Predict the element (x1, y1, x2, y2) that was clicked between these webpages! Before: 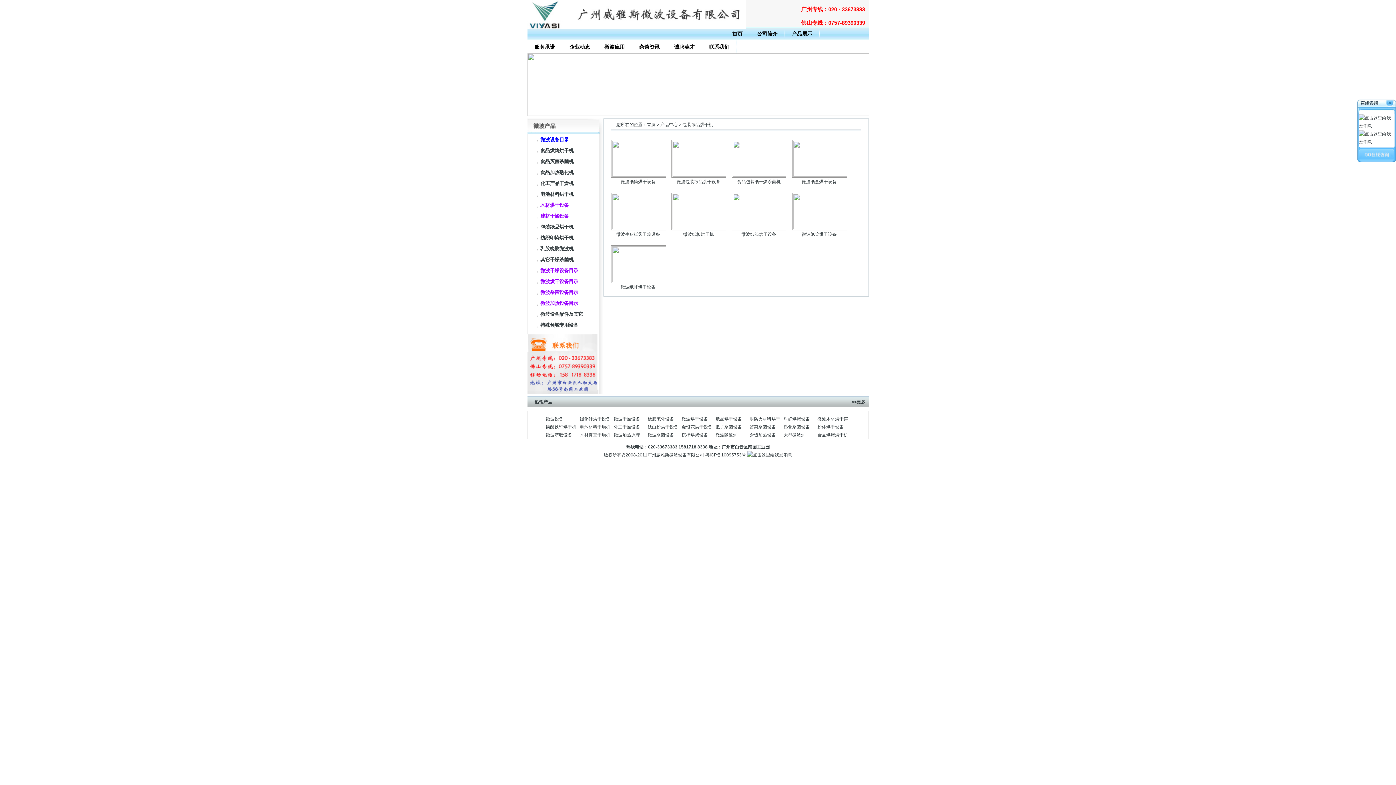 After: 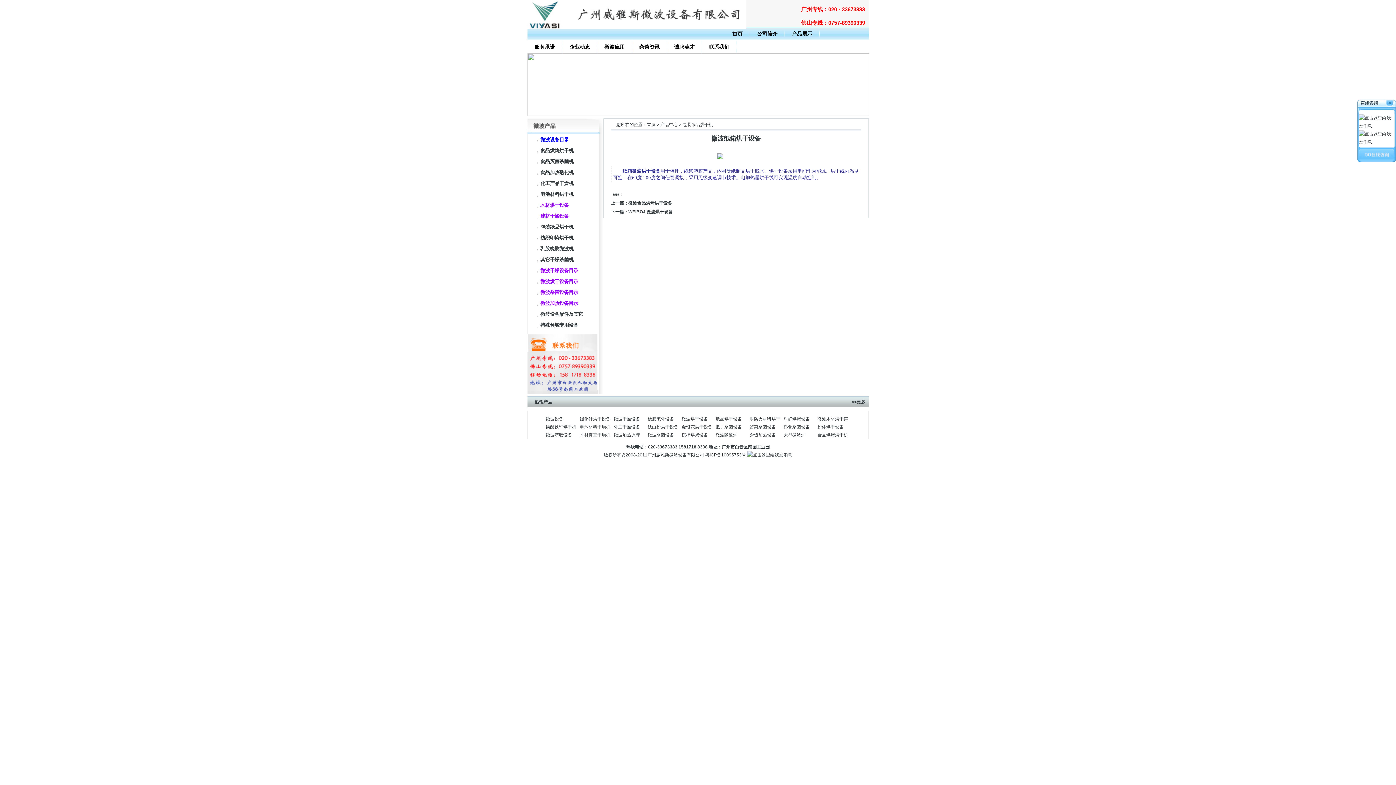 Action: bbox: (731, 225, 787, 230)